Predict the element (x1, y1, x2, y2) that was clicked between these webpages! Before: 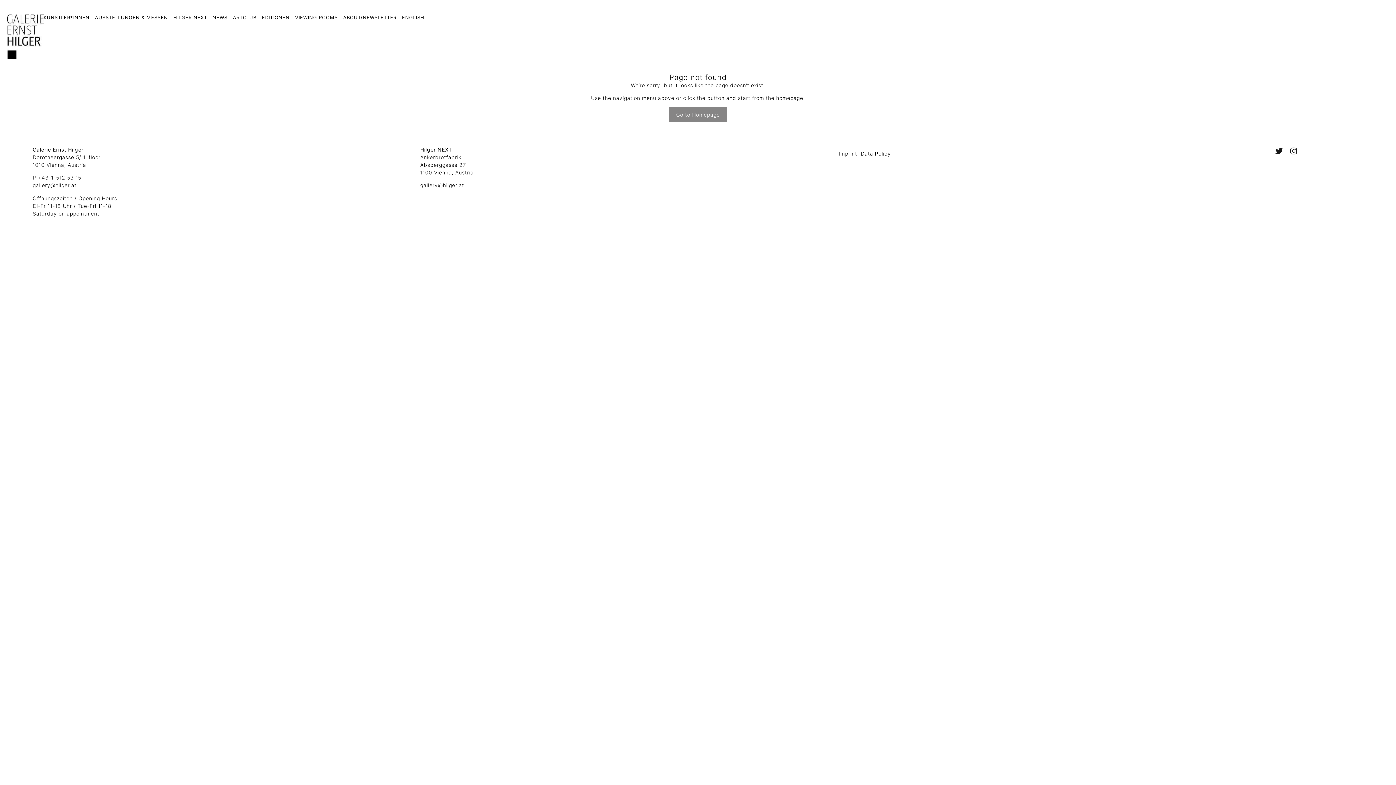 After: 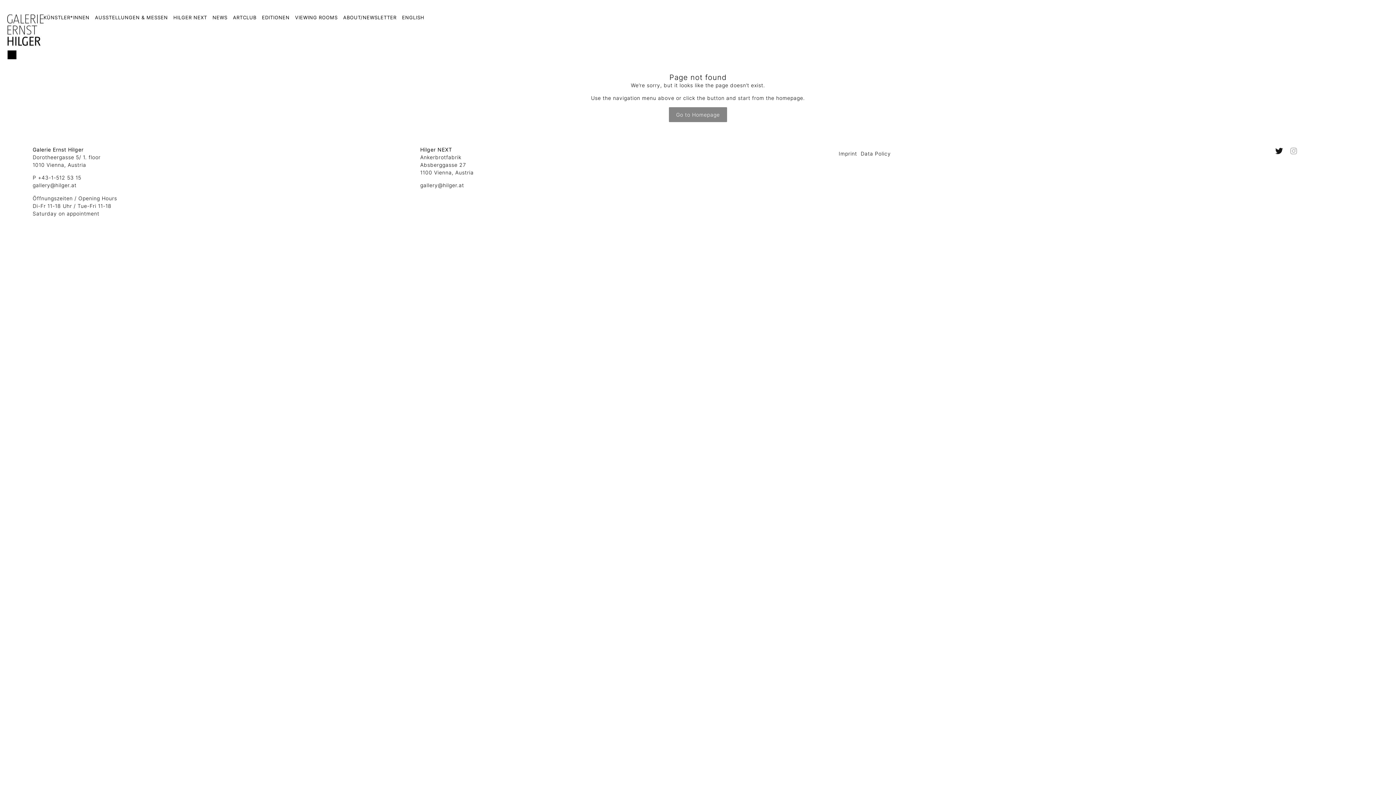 Action: bbox: (1288, 145, 1299, 156) label: Instagram